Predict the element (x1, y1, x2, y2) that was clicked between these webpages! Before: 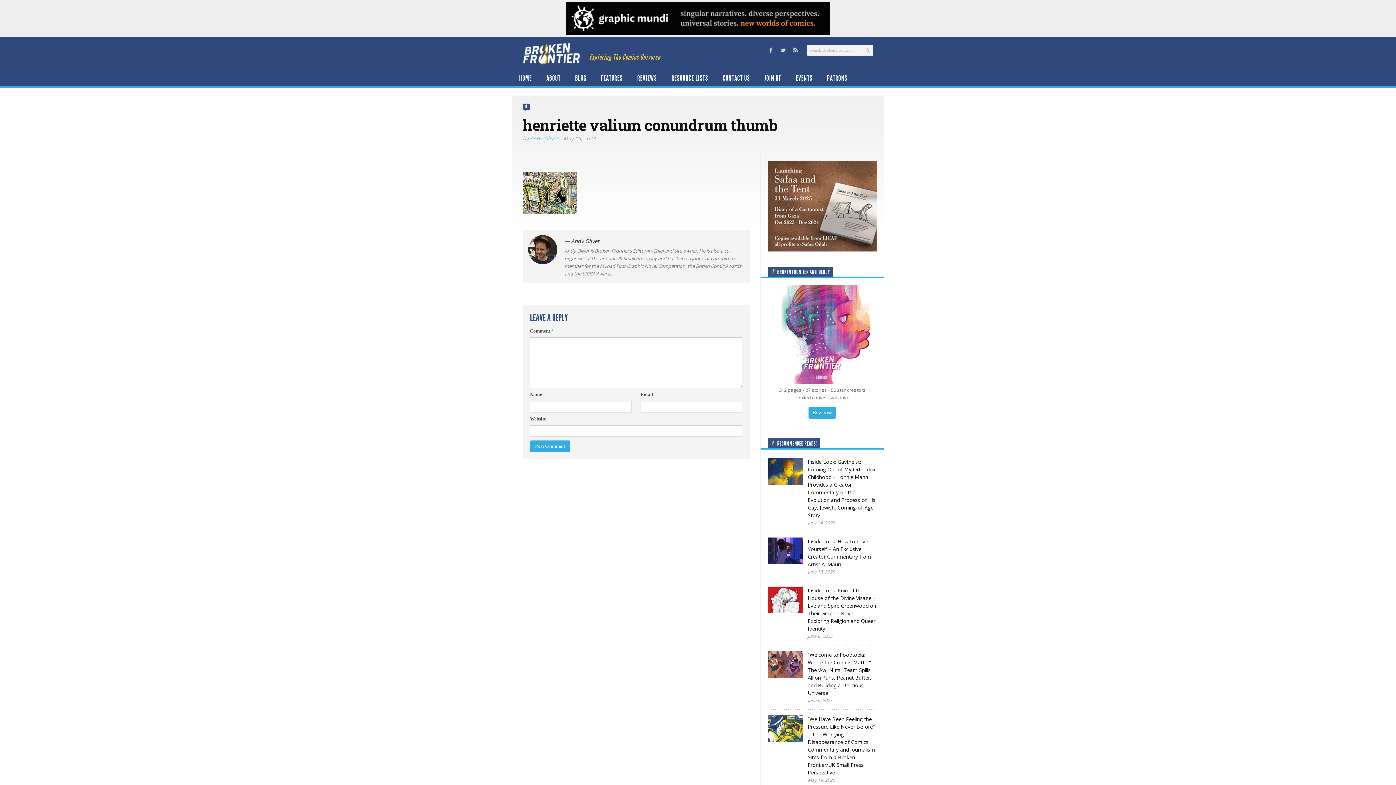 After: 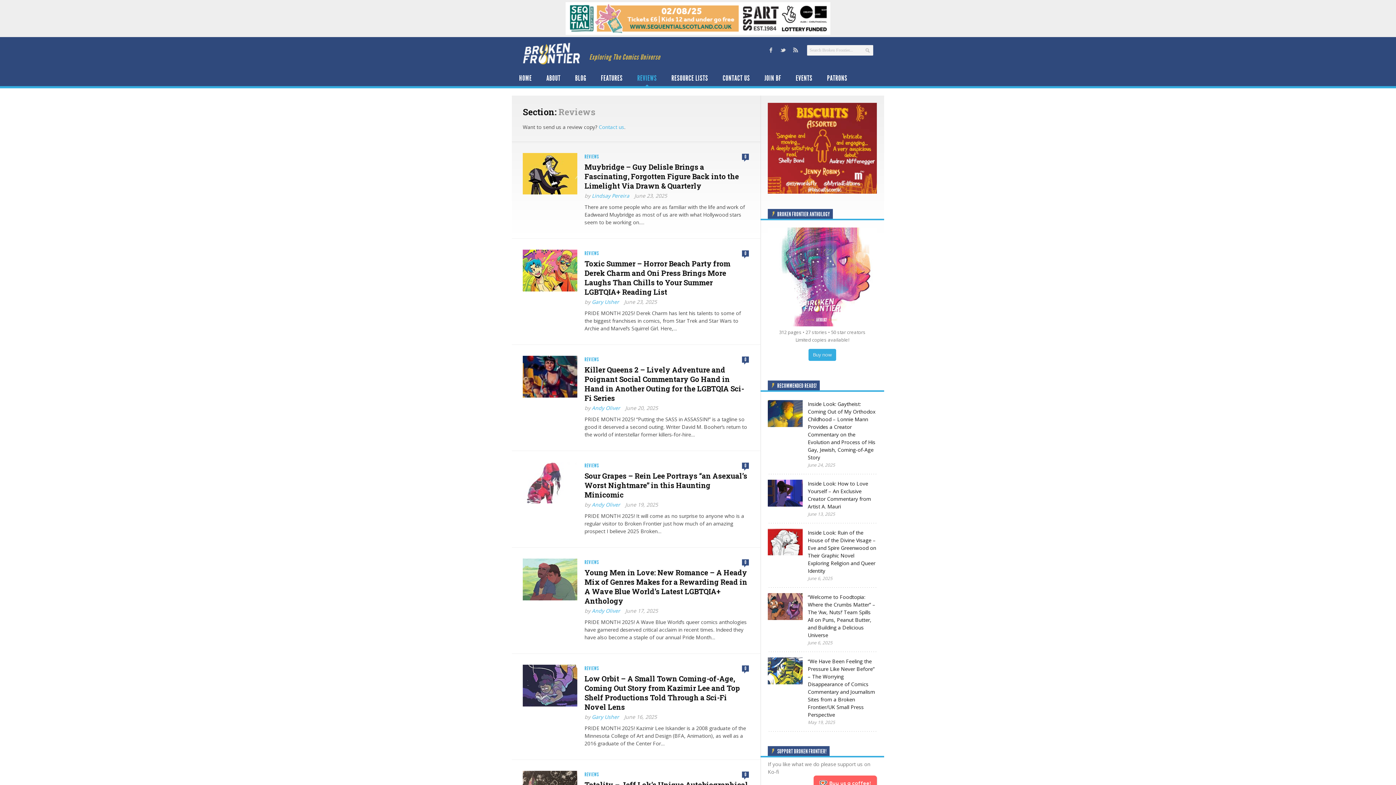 Action: label: REVIEWS bbox: (630, 70, 664, 86)